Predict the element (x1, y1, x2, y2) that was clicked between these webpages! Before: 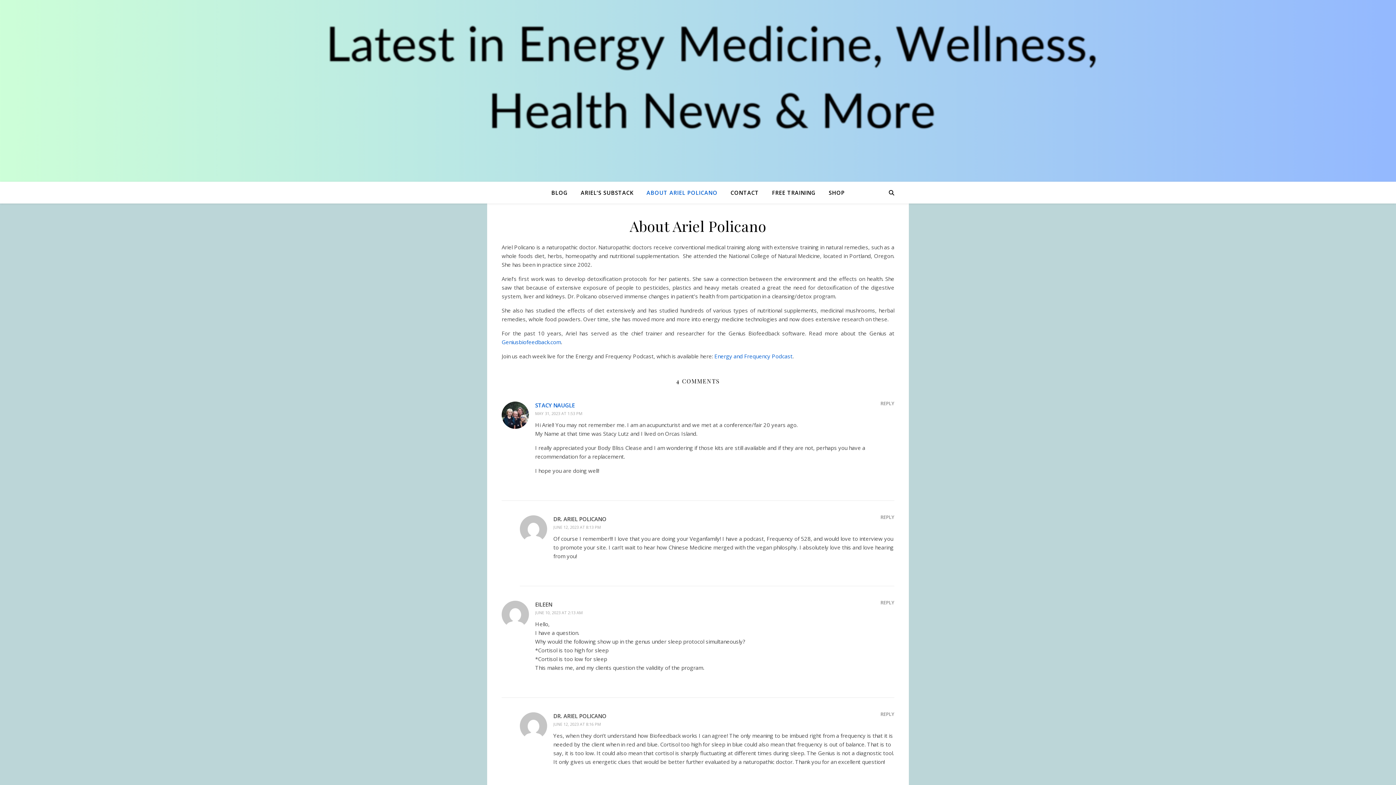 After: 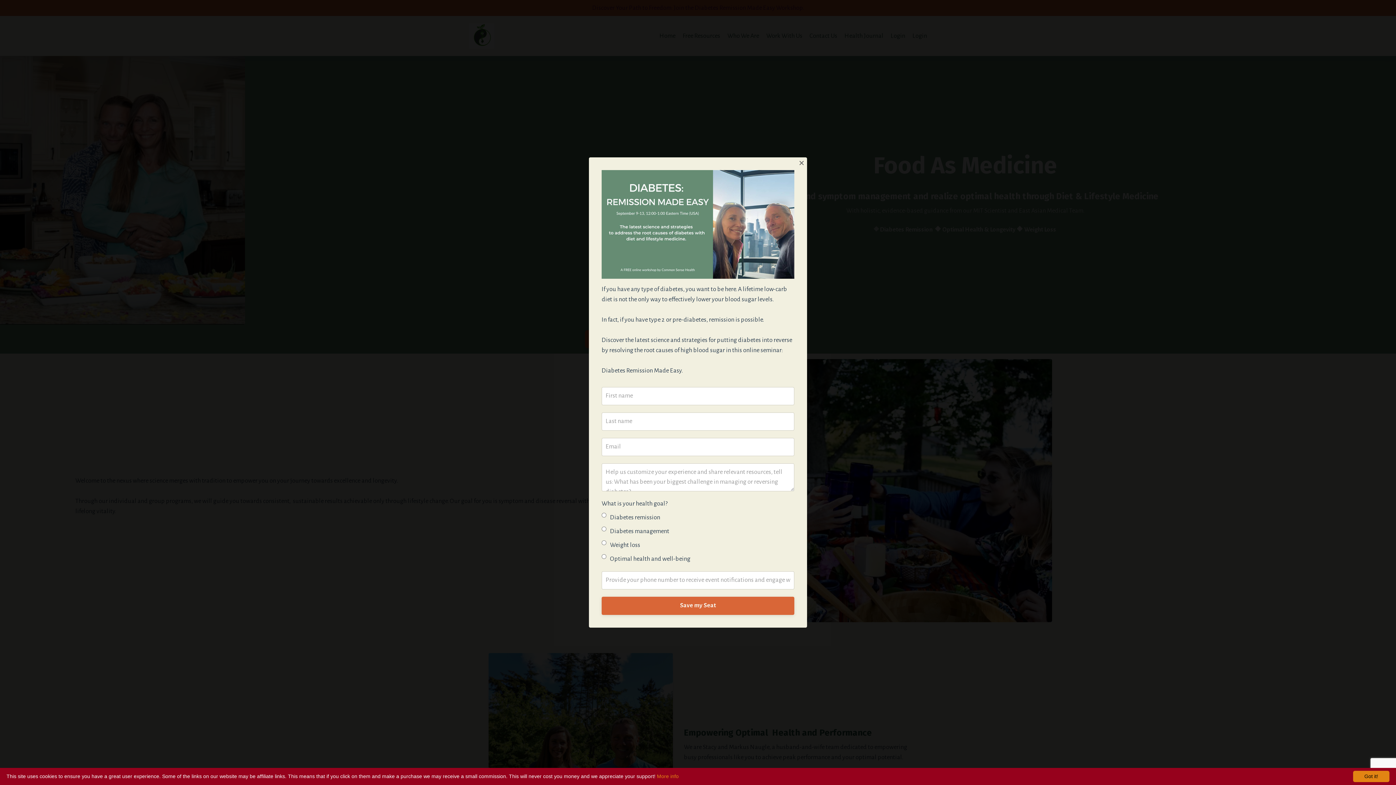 Action: label: STACY NAUGLE bbox: (535, 401, 574, 409)